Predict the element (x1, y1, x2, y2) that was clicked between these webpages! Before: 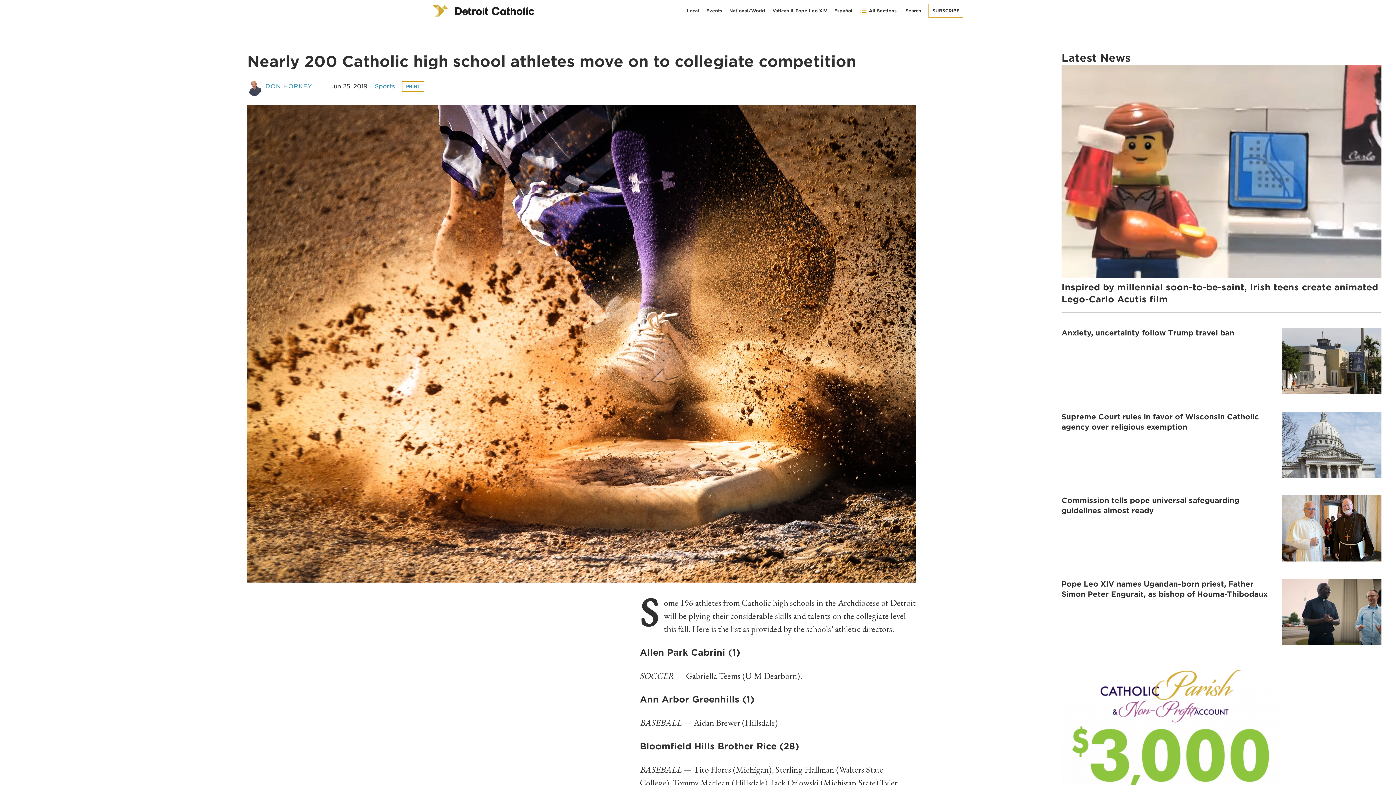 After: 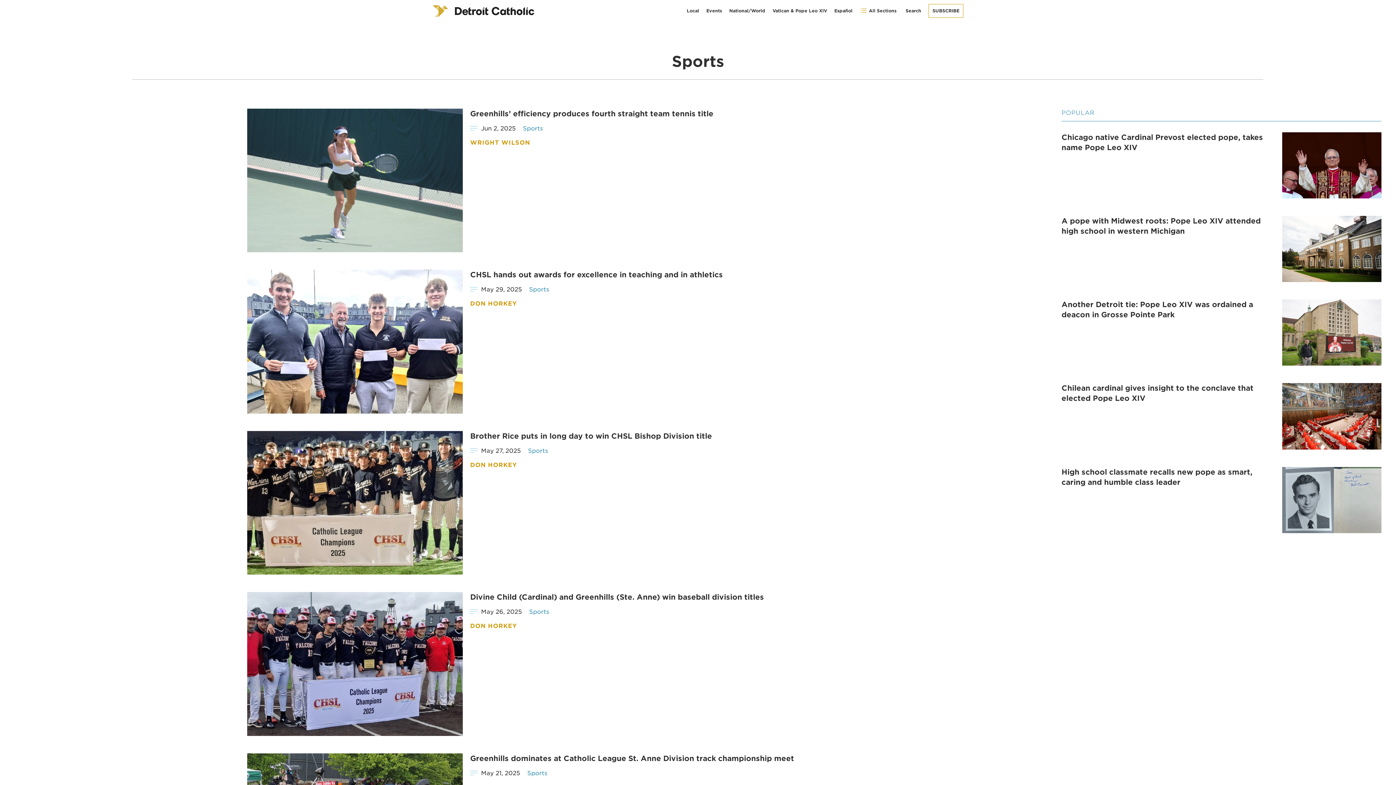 Action: bbox: (374, 82, 394, 90) label: Sports